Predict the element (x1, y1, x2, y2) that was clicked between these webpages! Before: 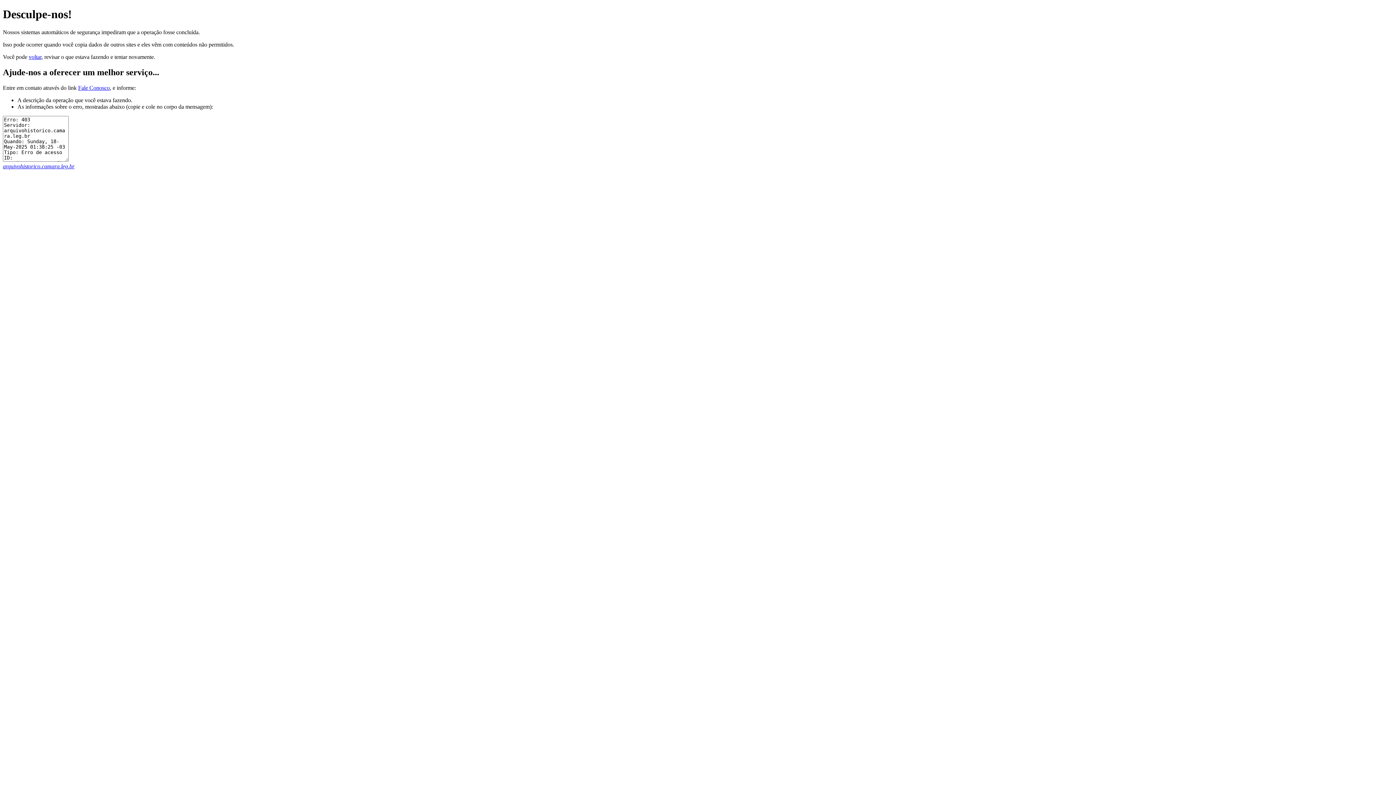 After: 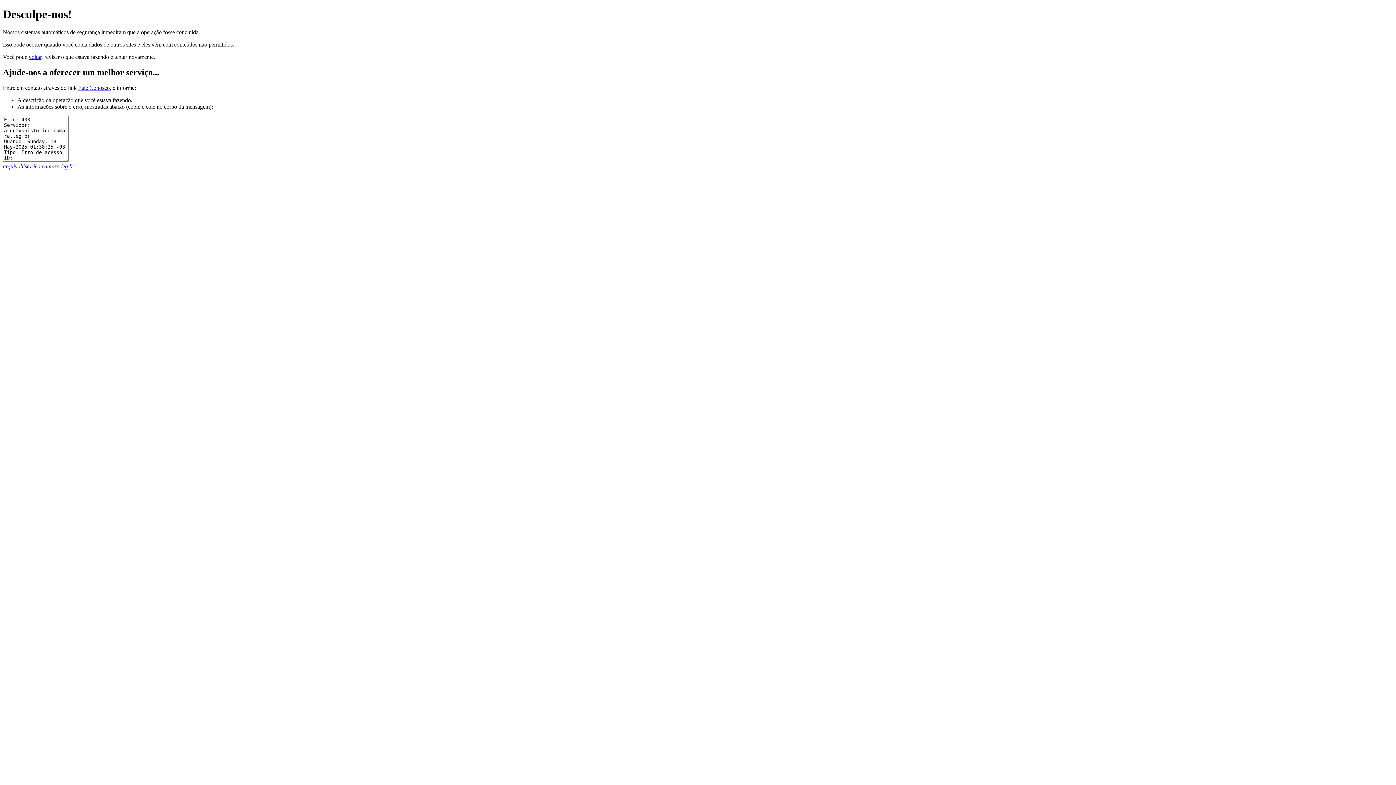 Action: label: Fale Conosco bbox: (78, 84, 109, 90)